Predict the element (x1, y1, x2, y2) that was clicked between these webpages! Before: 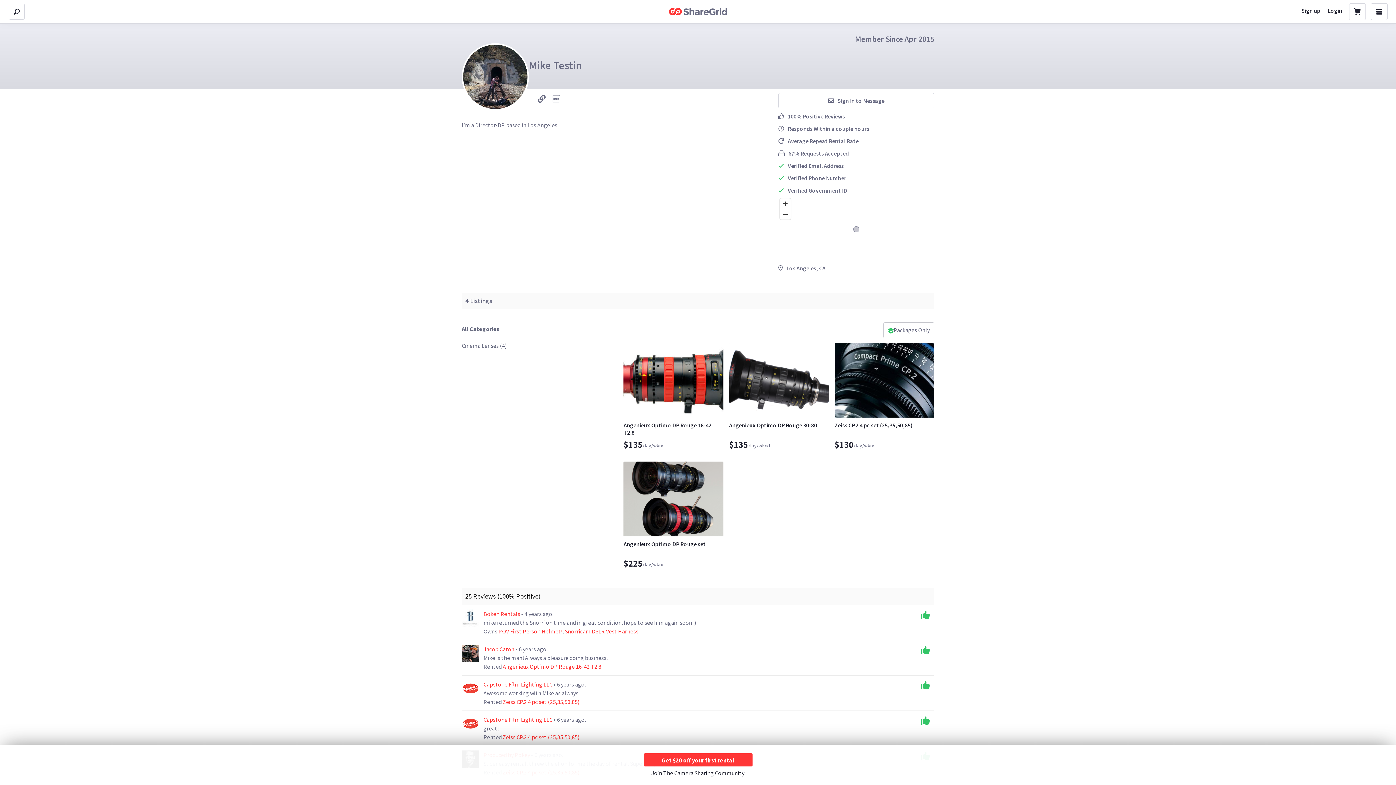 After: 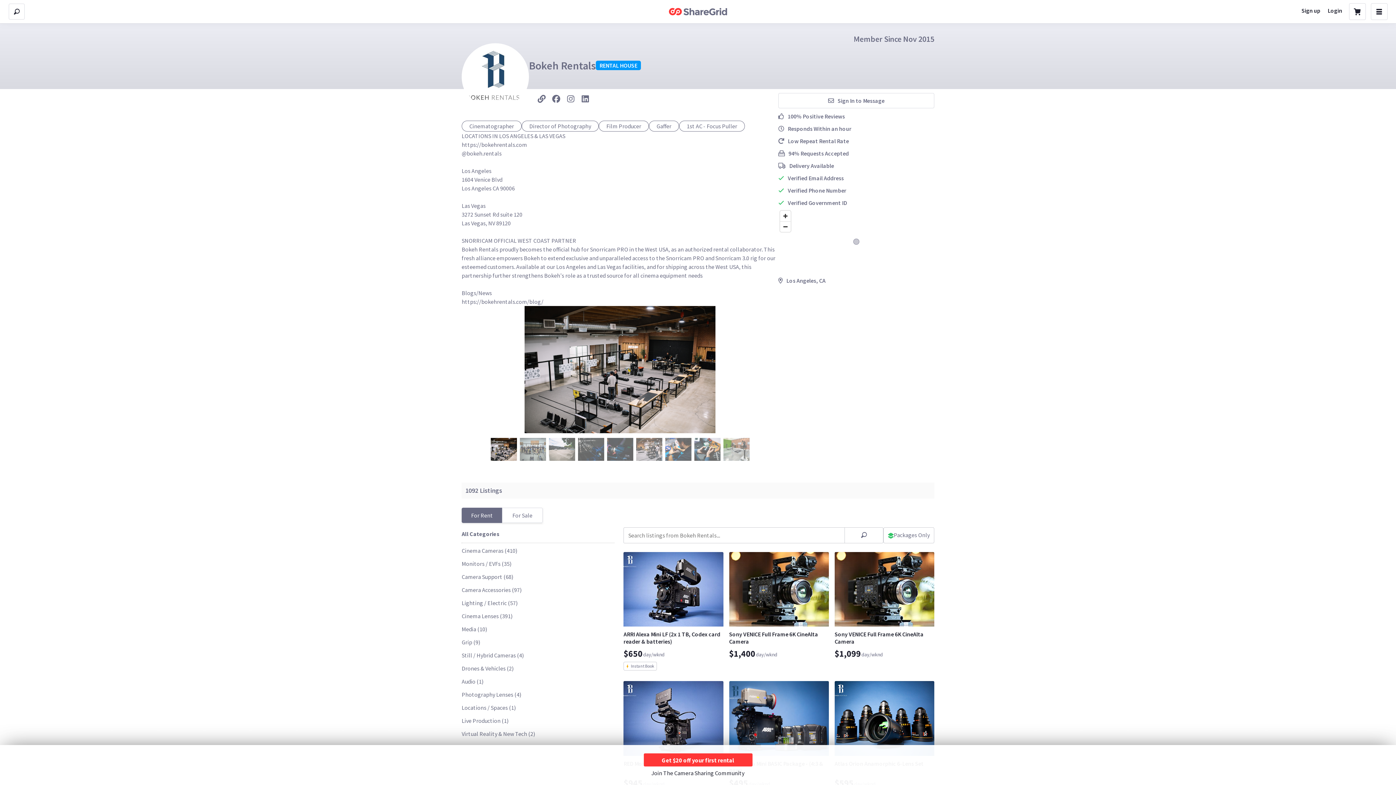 Action: bbox: (483, 610, 521, 617) label: Bokeh Rentals 